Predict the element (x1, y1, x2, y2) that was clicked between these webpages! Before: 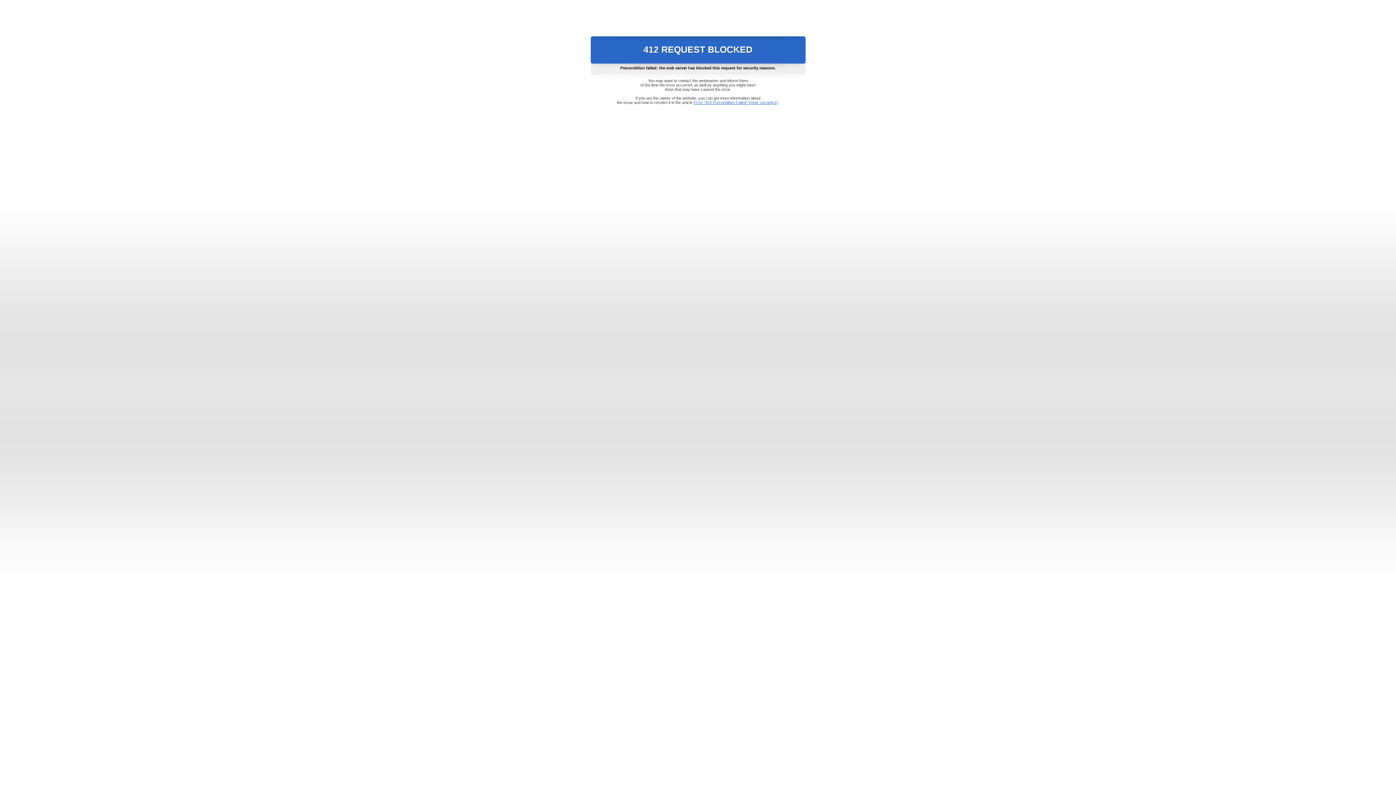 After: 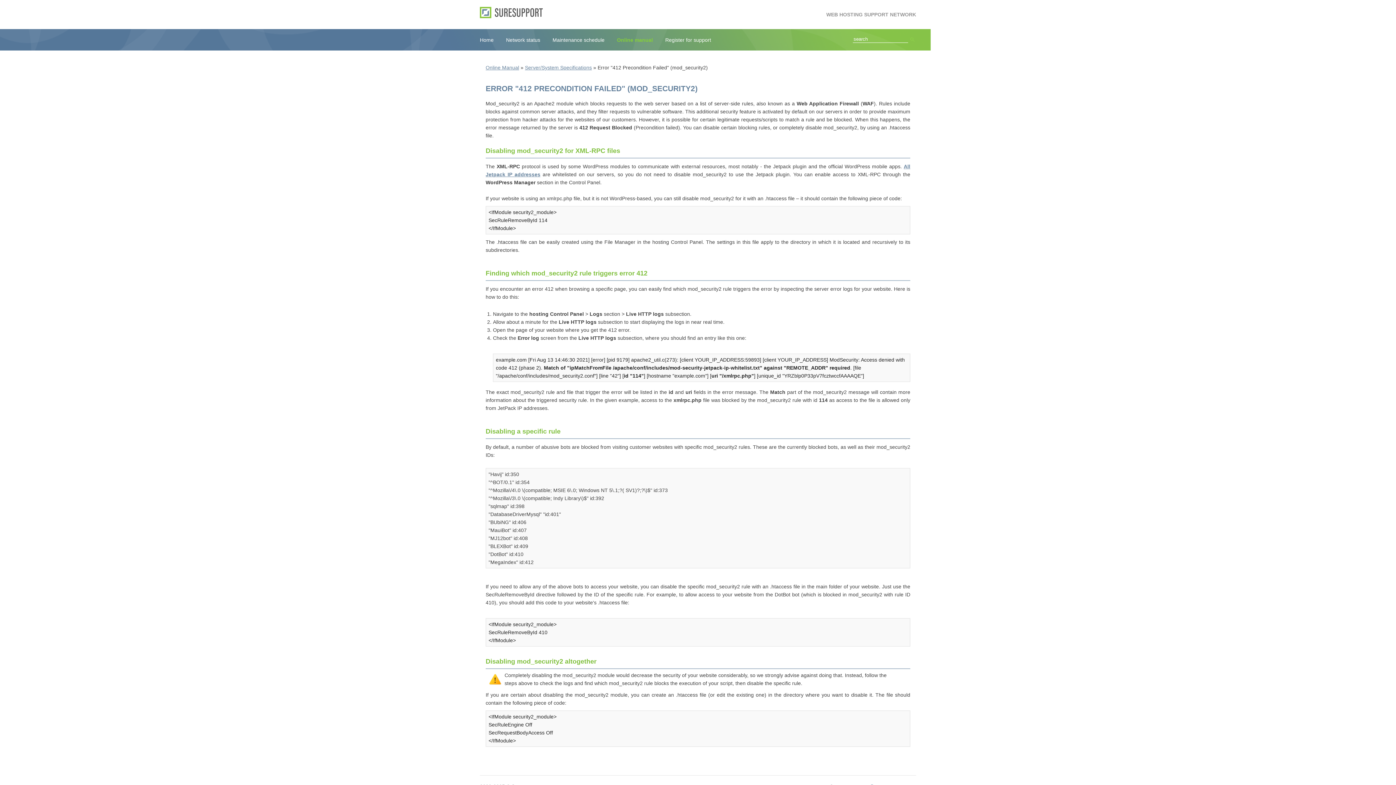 Action: bbox: (693, 100, 778, 104) label: Error "412 Precondition Failed" (mod_security2)